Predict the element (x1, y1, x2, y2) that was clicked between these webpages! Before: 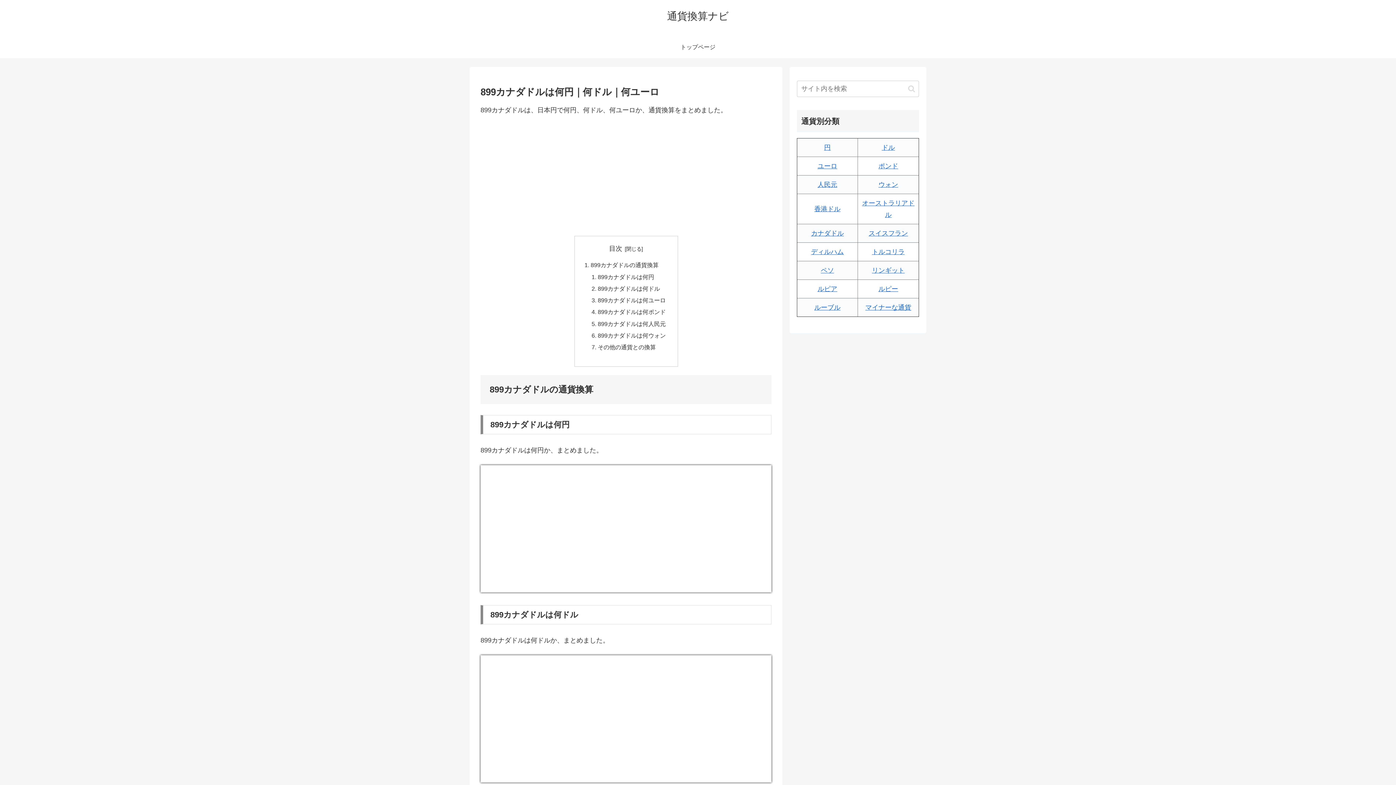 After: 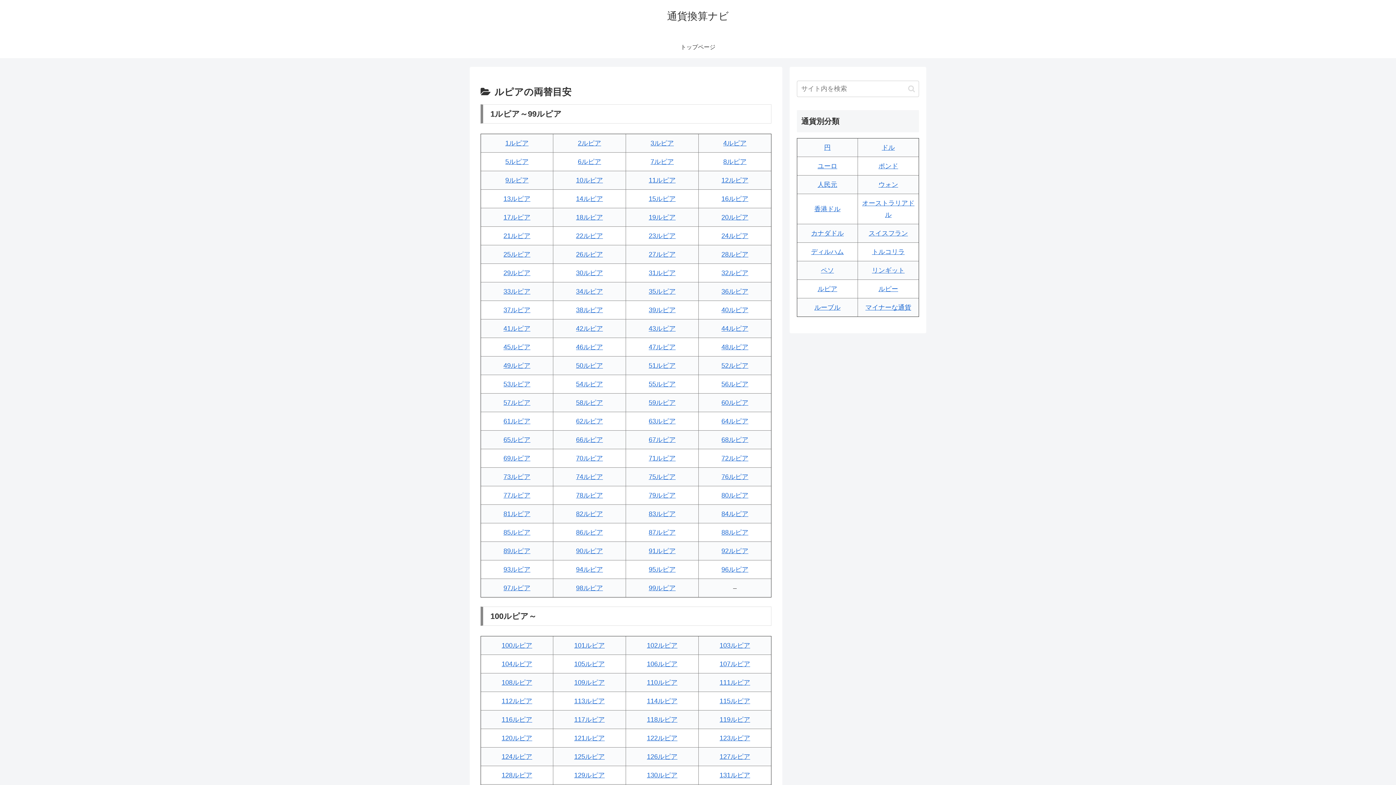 Action: bbox: (817, 285, 837, 292) label: ルピア